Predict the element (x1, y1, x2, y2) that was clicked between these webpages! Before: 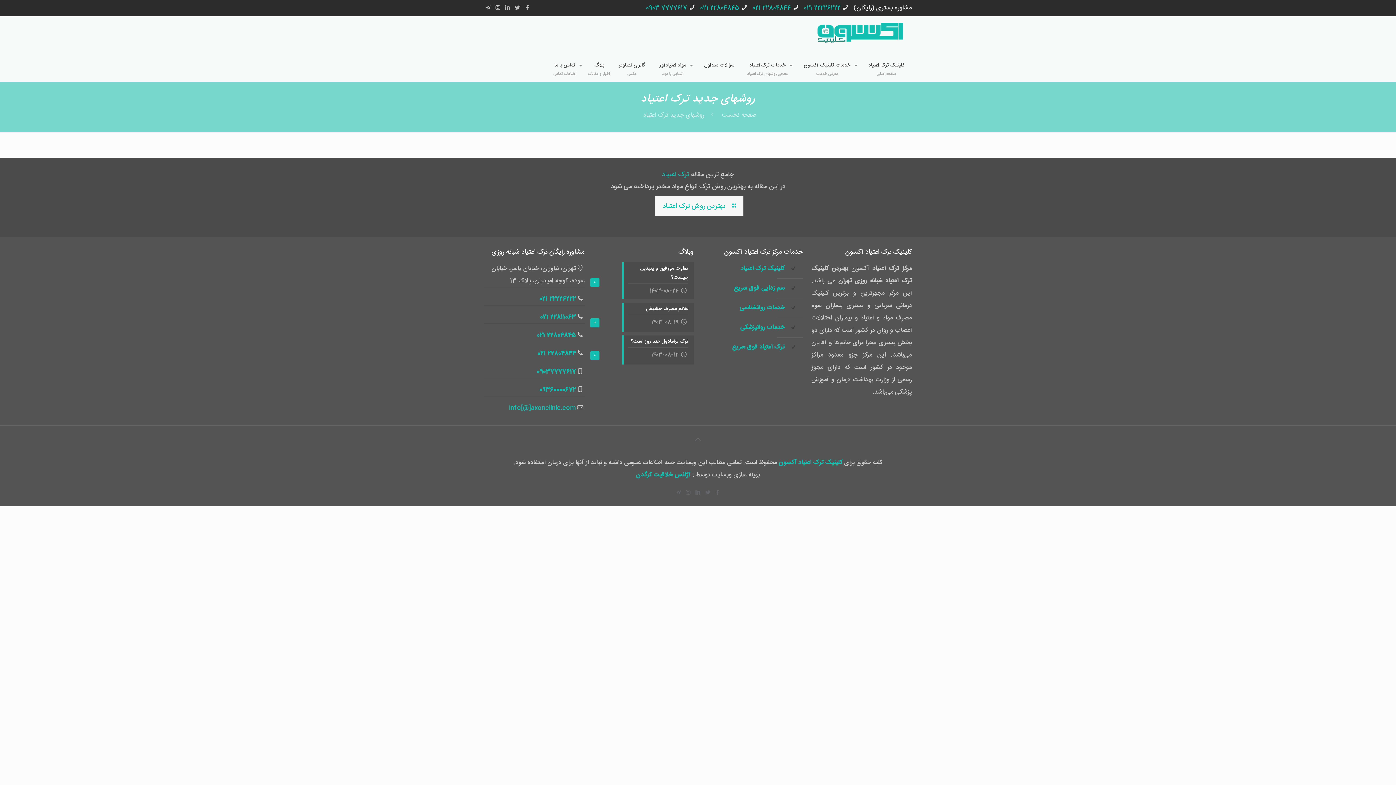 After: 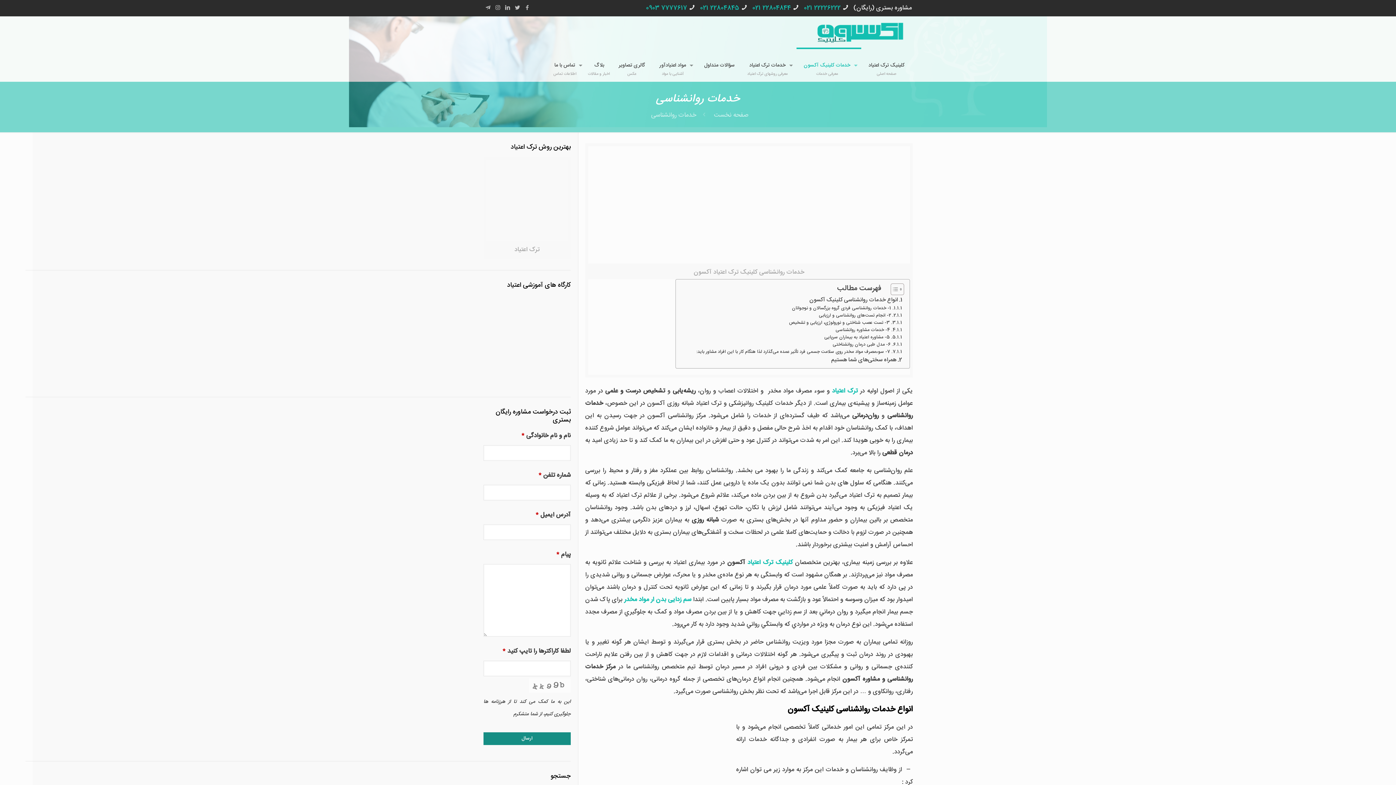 Action: bbox: (739, 302, 784, 313) label: خدمات روانشناسی